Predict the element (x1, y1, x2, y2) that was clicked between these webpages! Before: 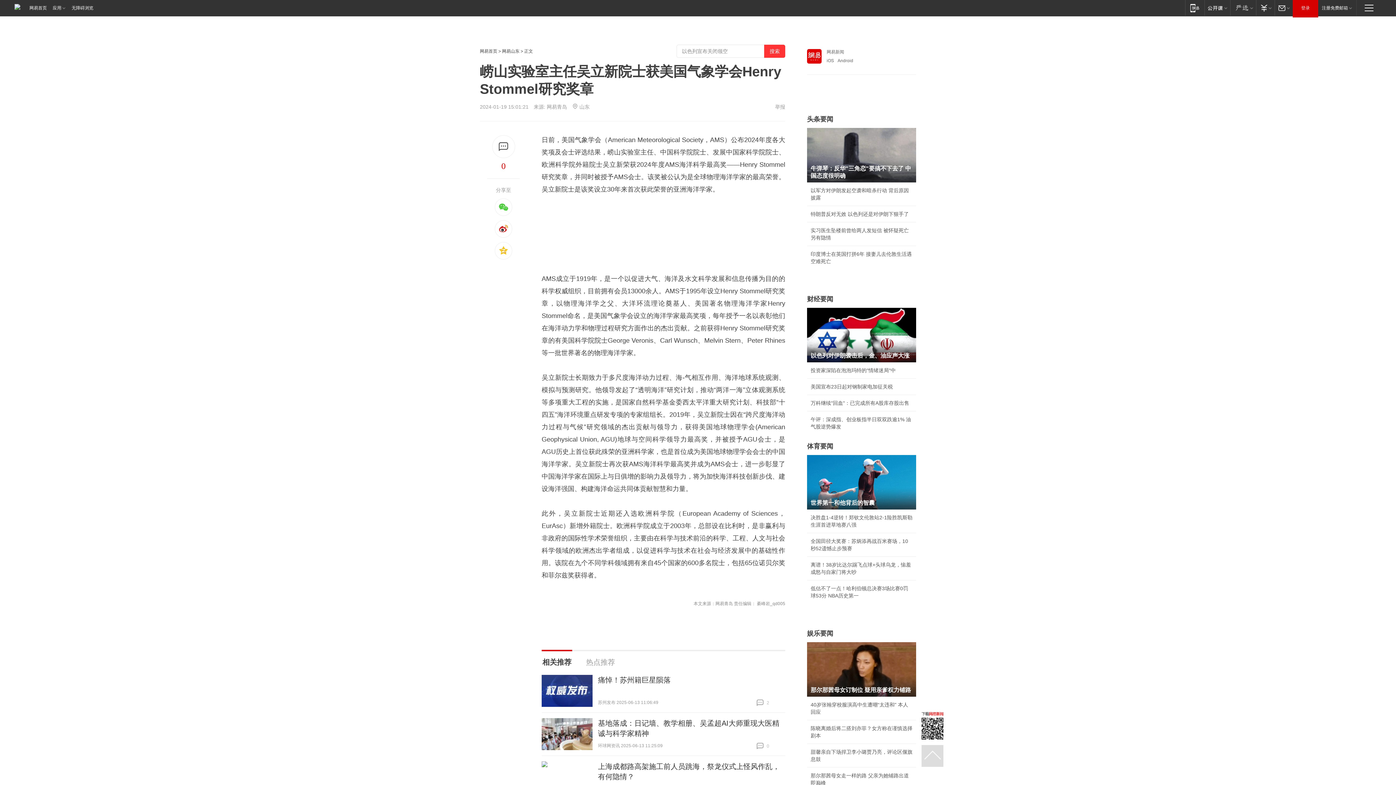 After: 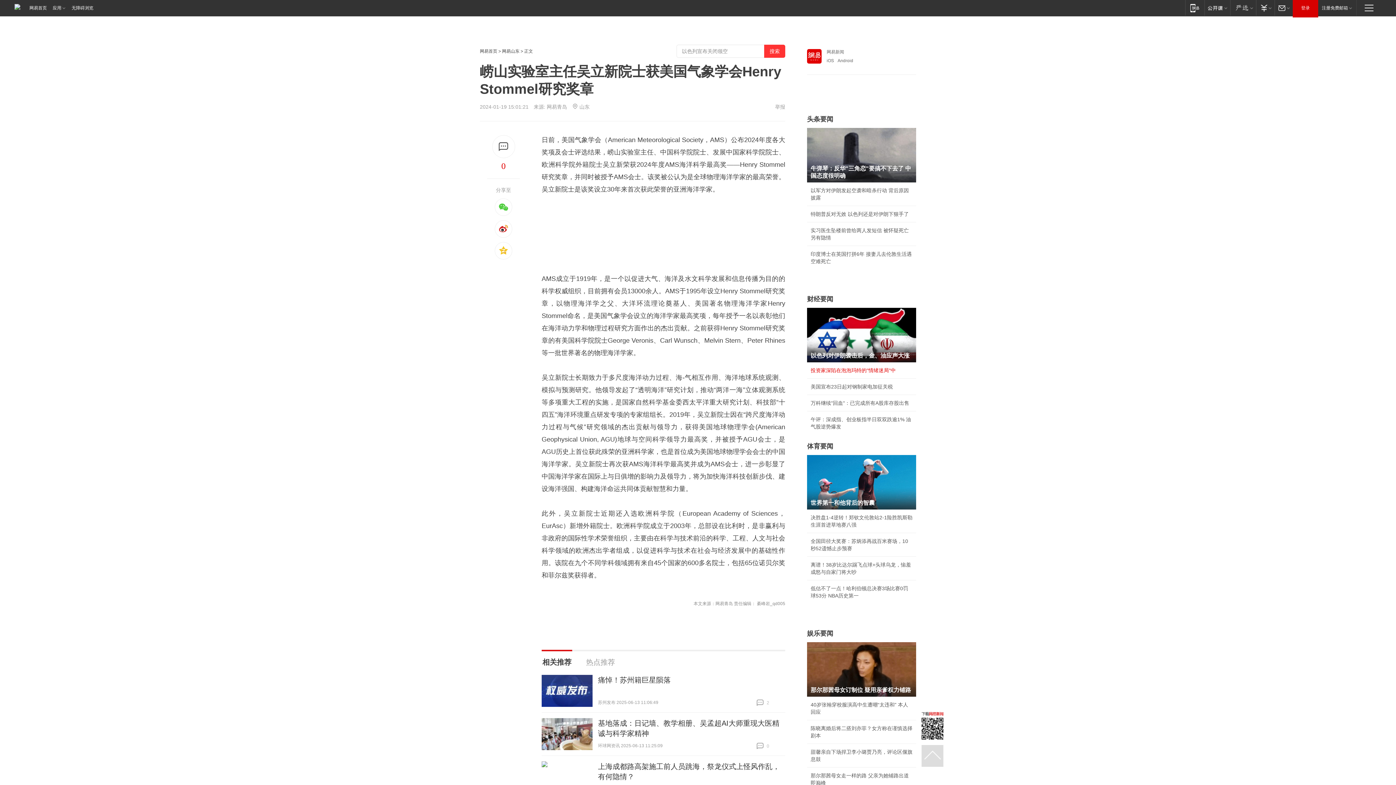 Action: label: 投资家深陷在泡泡玛特的"情绪迷局"中 bbox: (810, 367, 896, 373)